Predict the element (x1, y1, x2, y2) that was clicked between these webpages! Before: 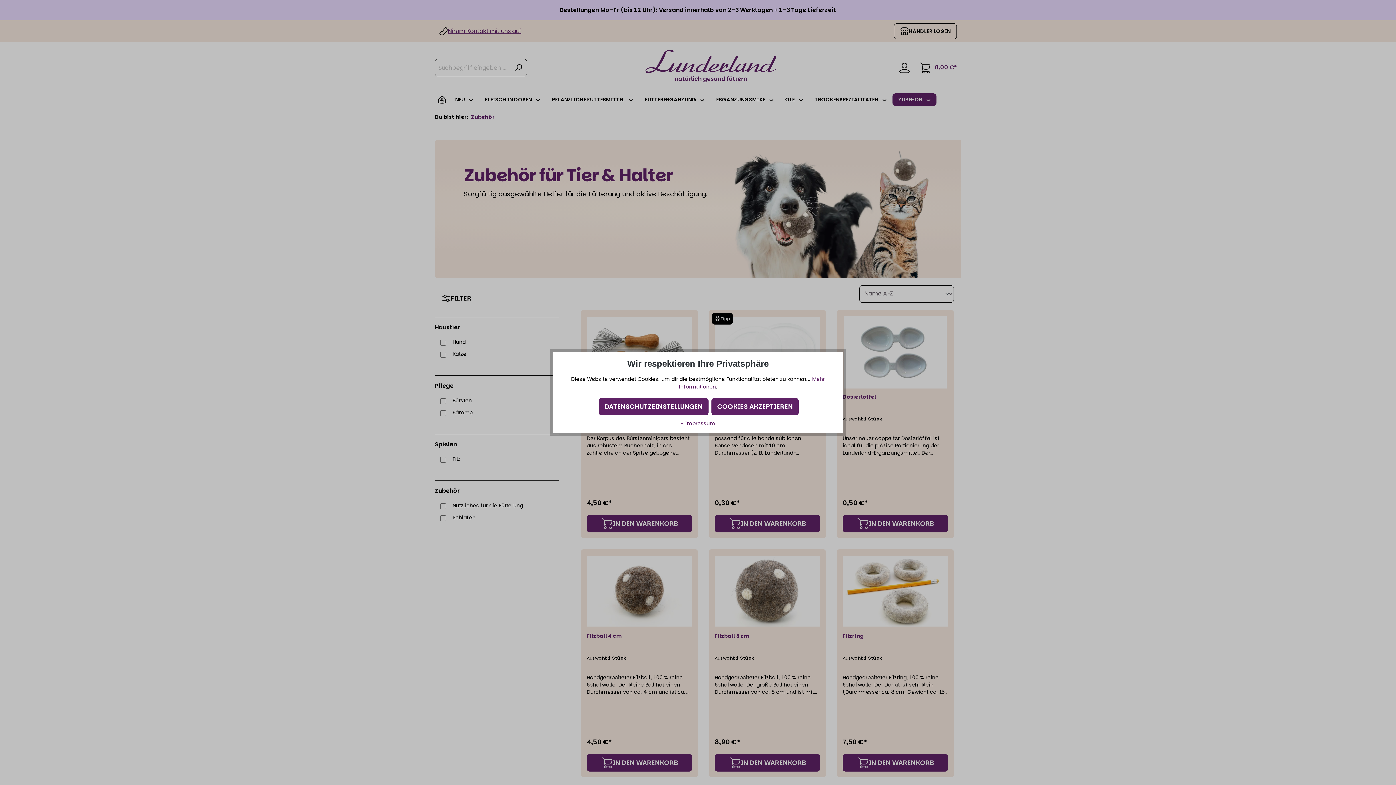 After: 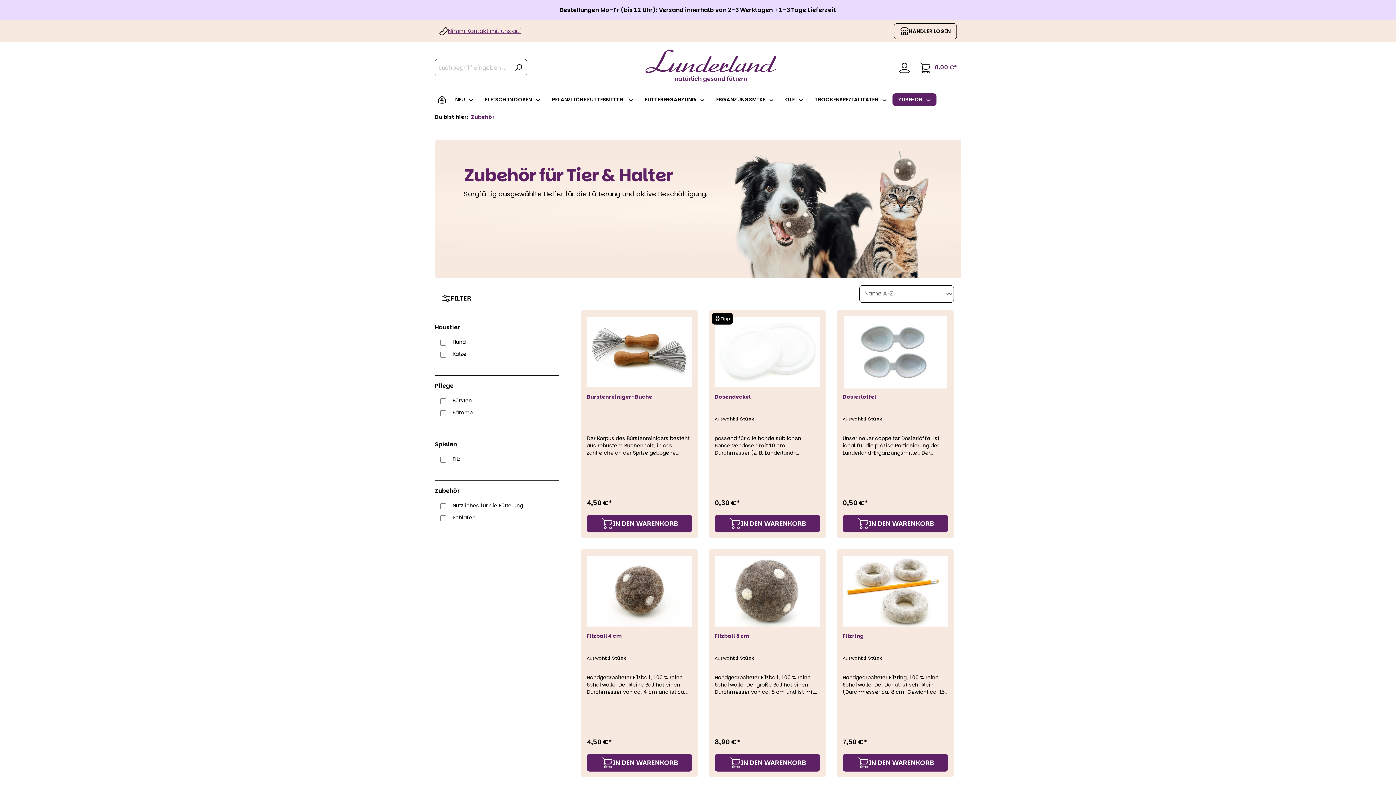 Action: bbox: (711, 398, 798, 415) label: COOKIES AKZEPTIEREN